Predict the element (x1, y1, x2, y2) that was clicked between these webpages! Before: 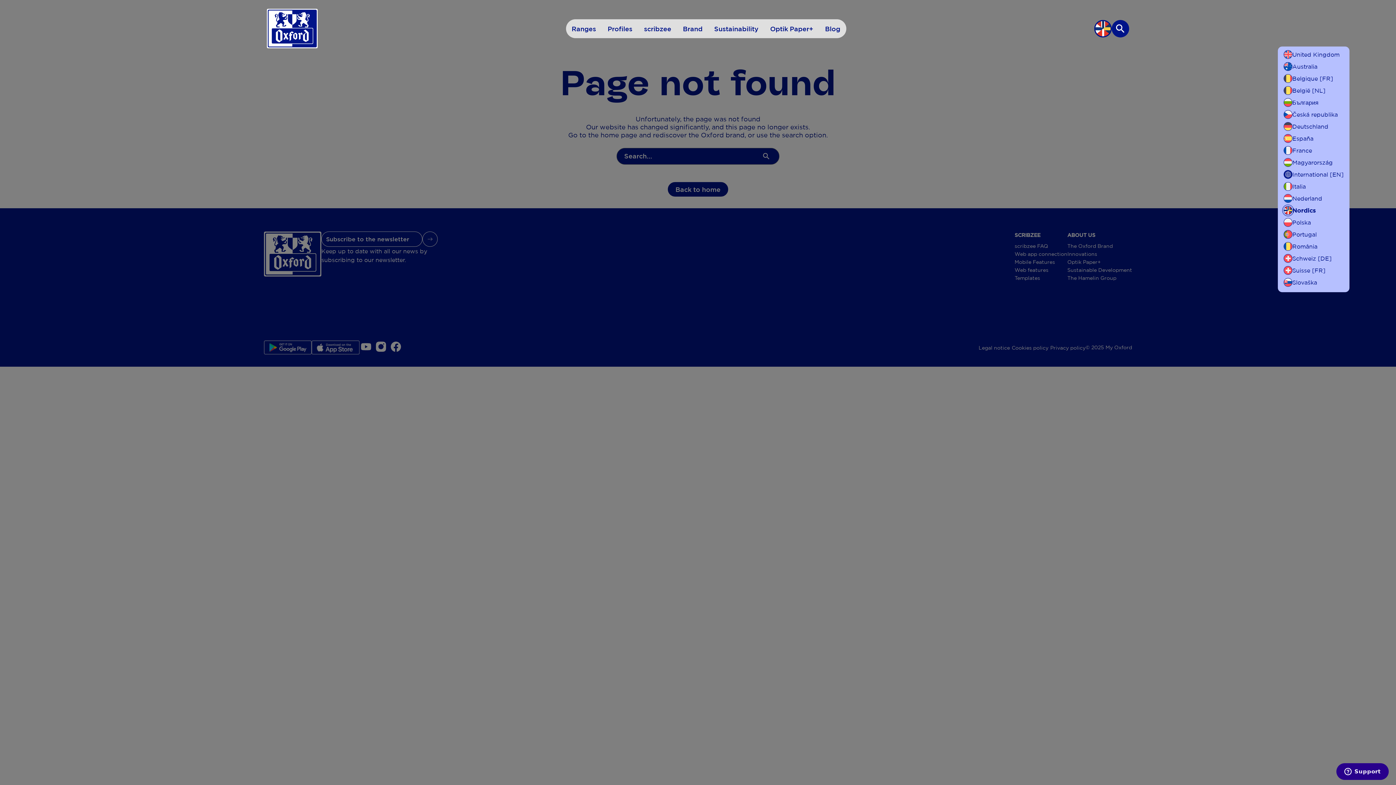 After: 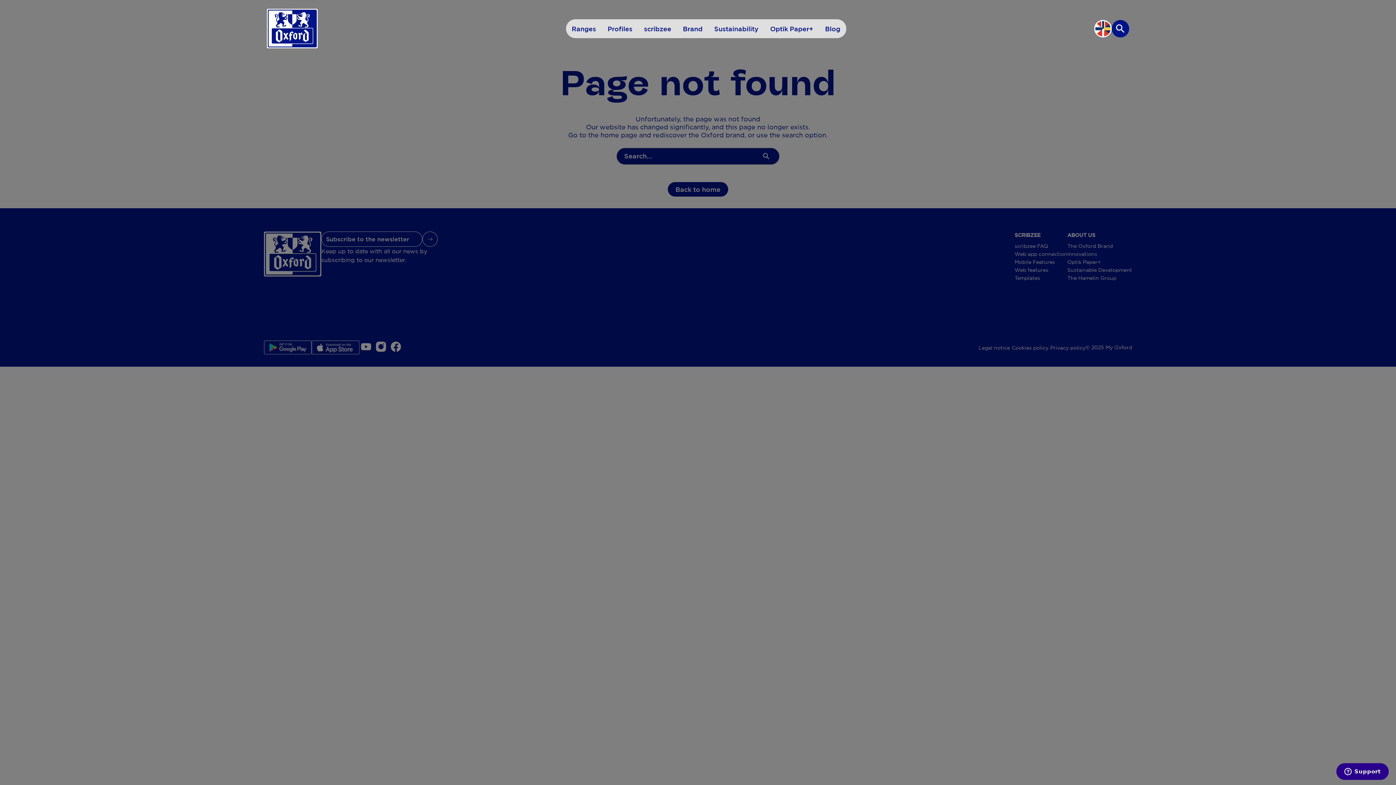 Action: bbox: (1094, 19, 1112, 37)